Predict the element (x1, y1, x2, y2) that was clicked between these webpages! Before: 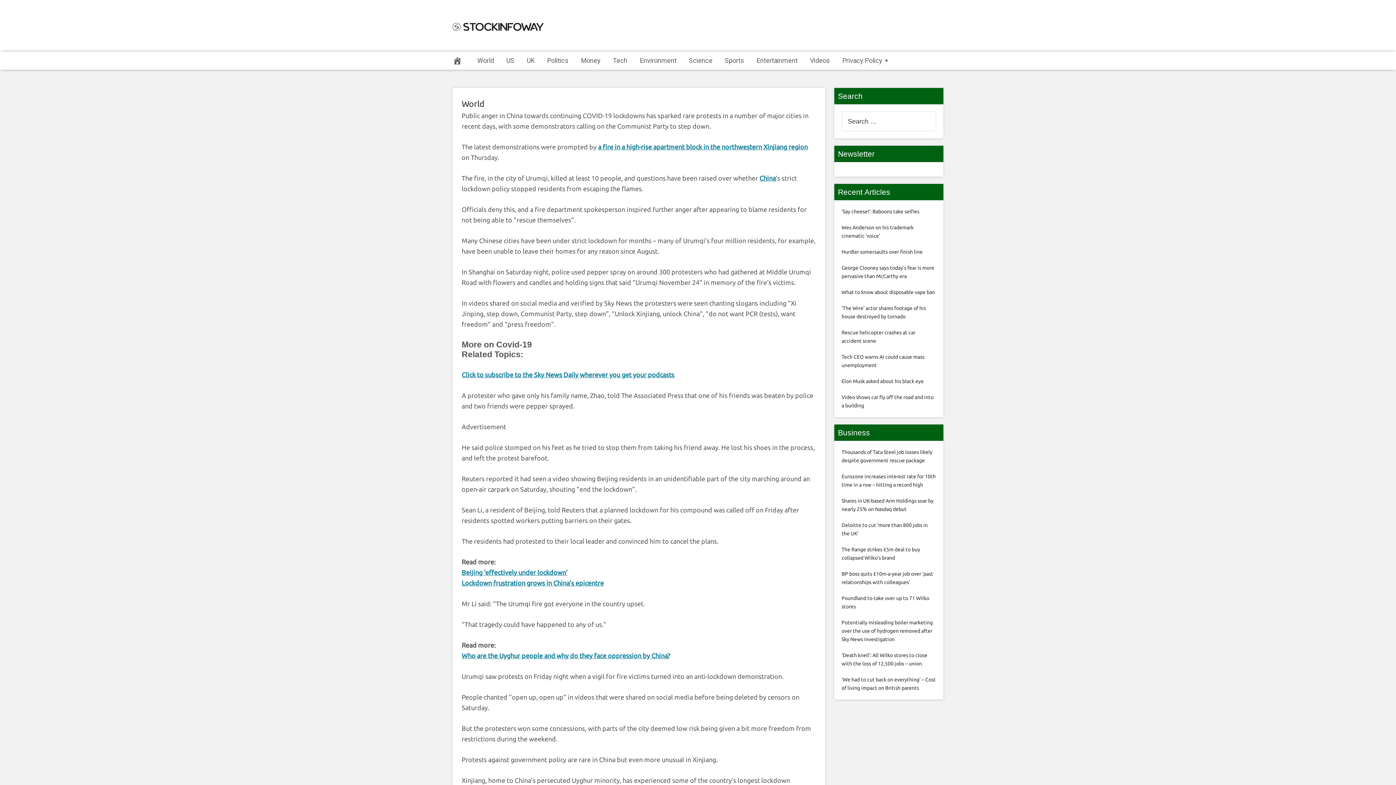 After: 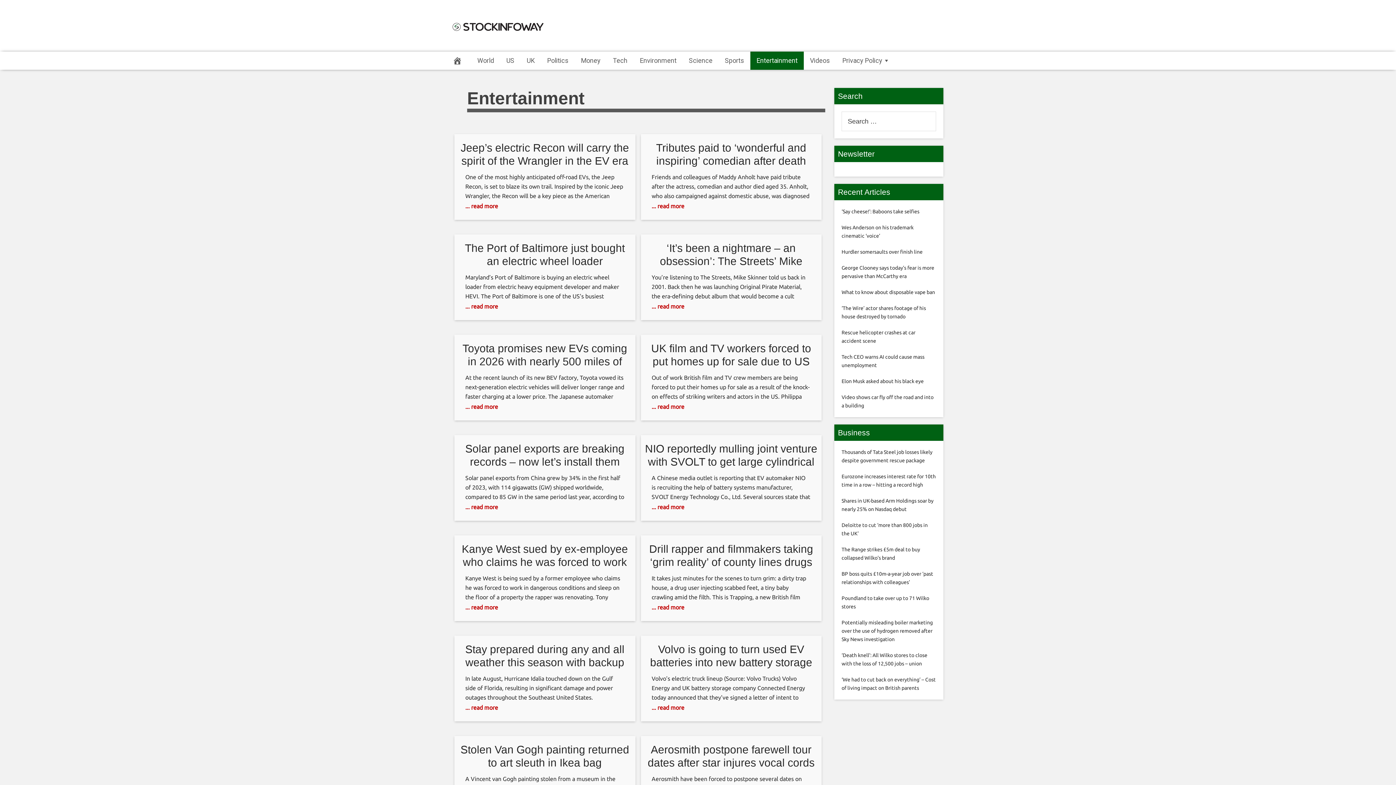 Action: bbox: (750, 51, 804, 69) label: Entertainment